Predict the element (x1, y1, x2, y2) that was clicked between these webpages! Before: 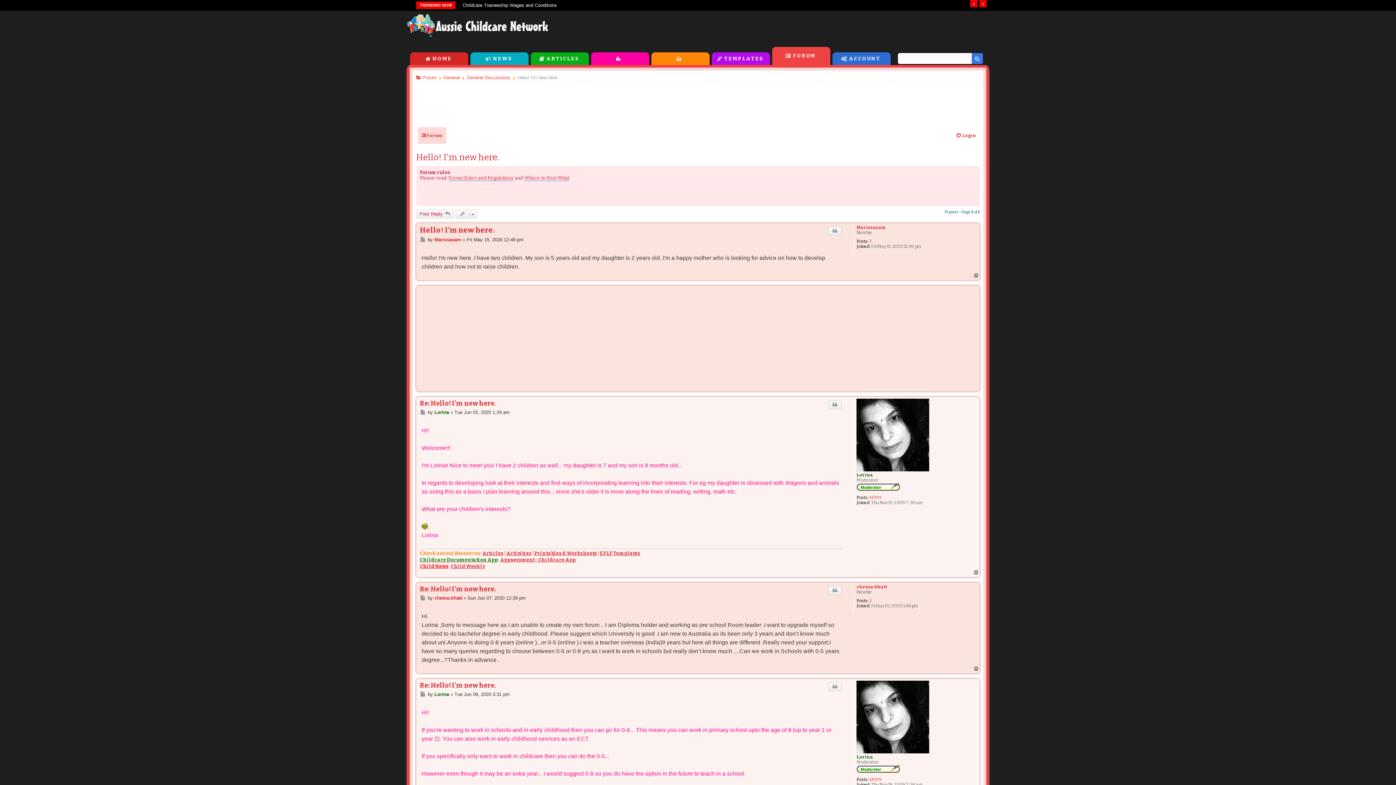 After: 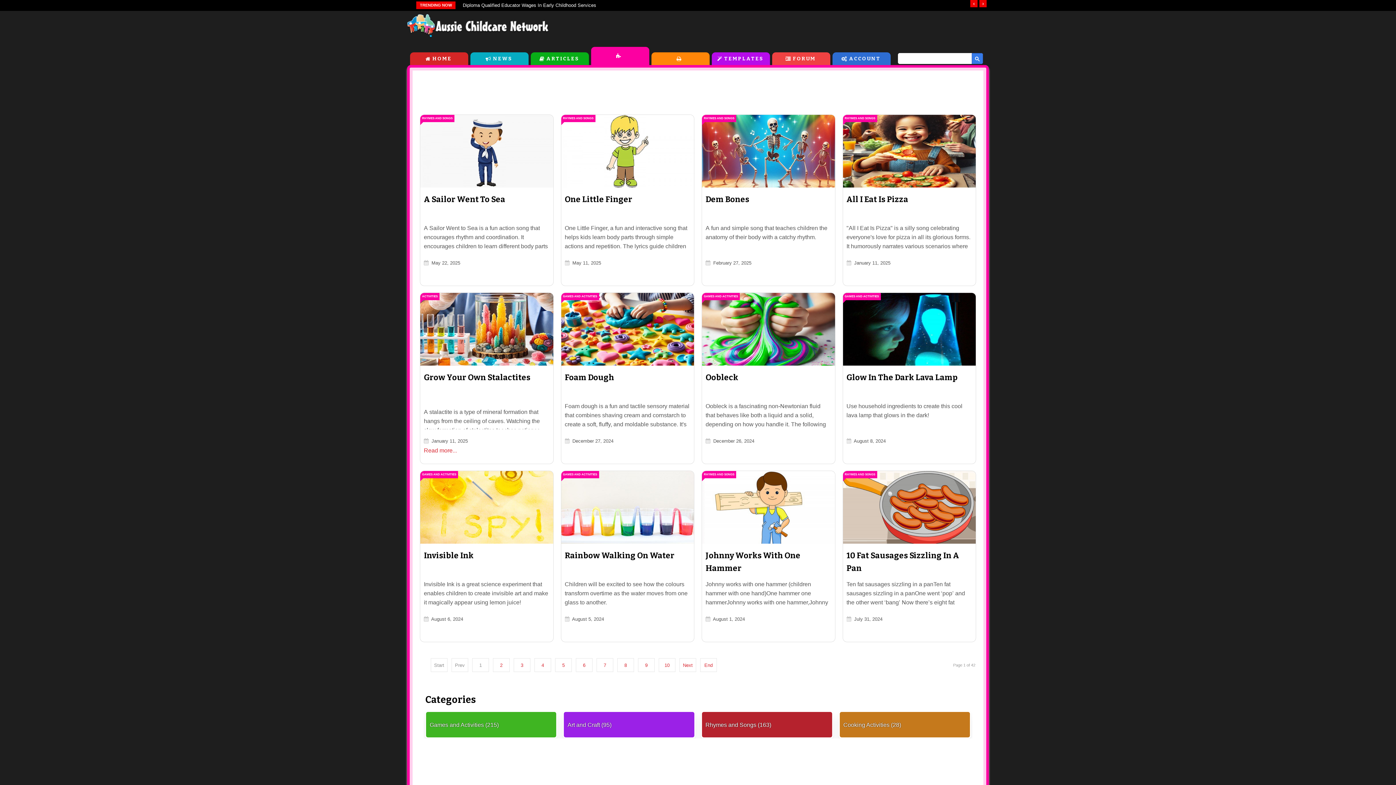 Action: label: ACTIVITIES bbox: (591, 52, 649, 65)